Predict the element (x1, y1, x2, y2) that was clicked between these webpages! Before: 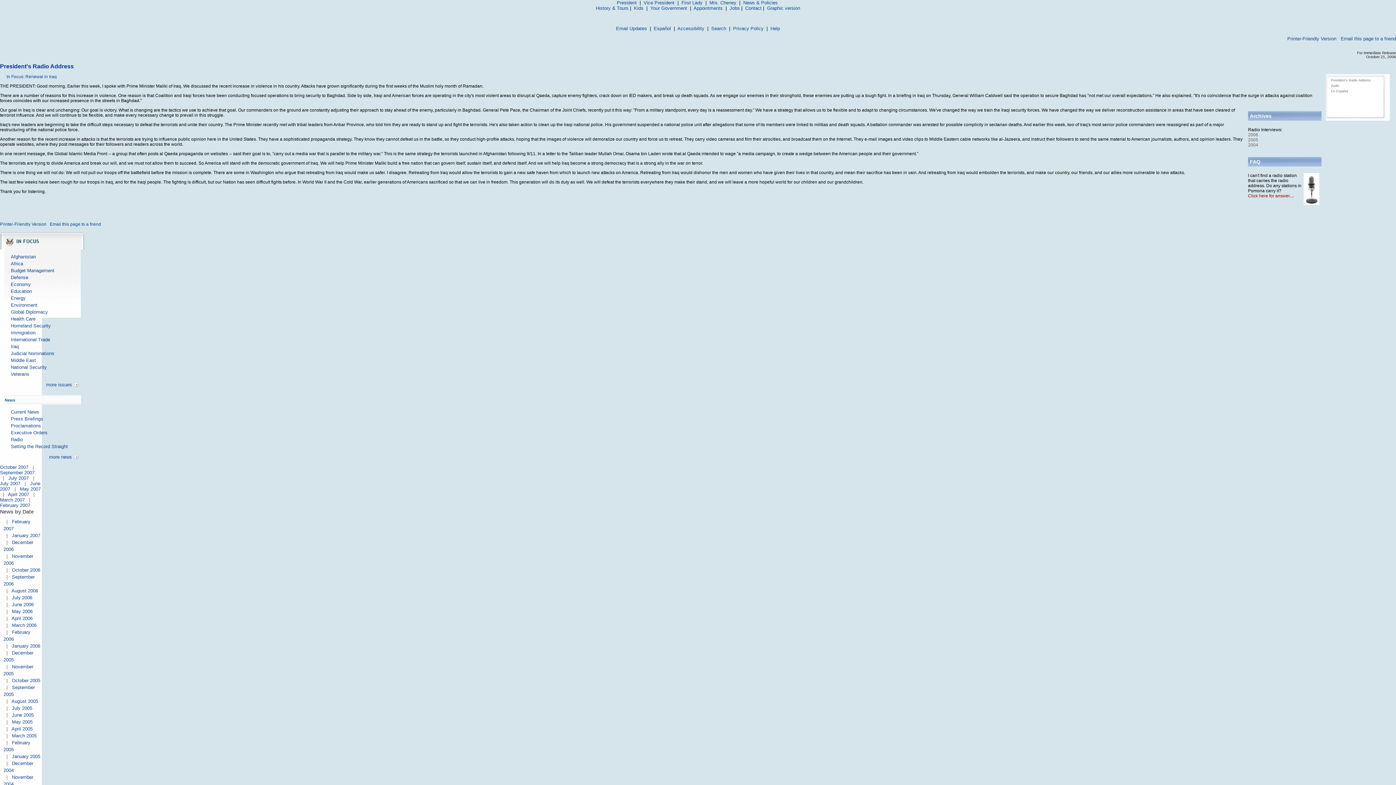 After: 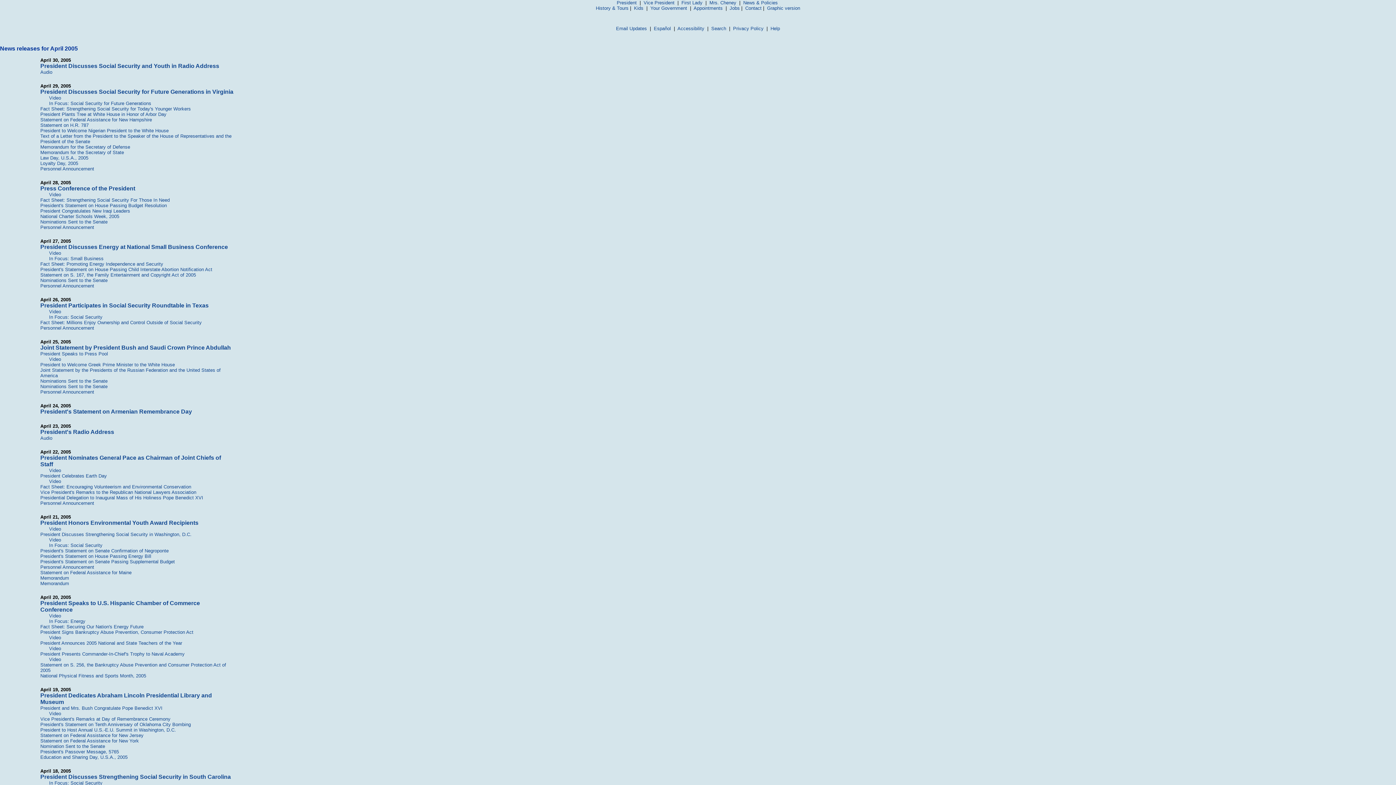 Action: bbox: (11, 726, 32, 731) label: April 2005